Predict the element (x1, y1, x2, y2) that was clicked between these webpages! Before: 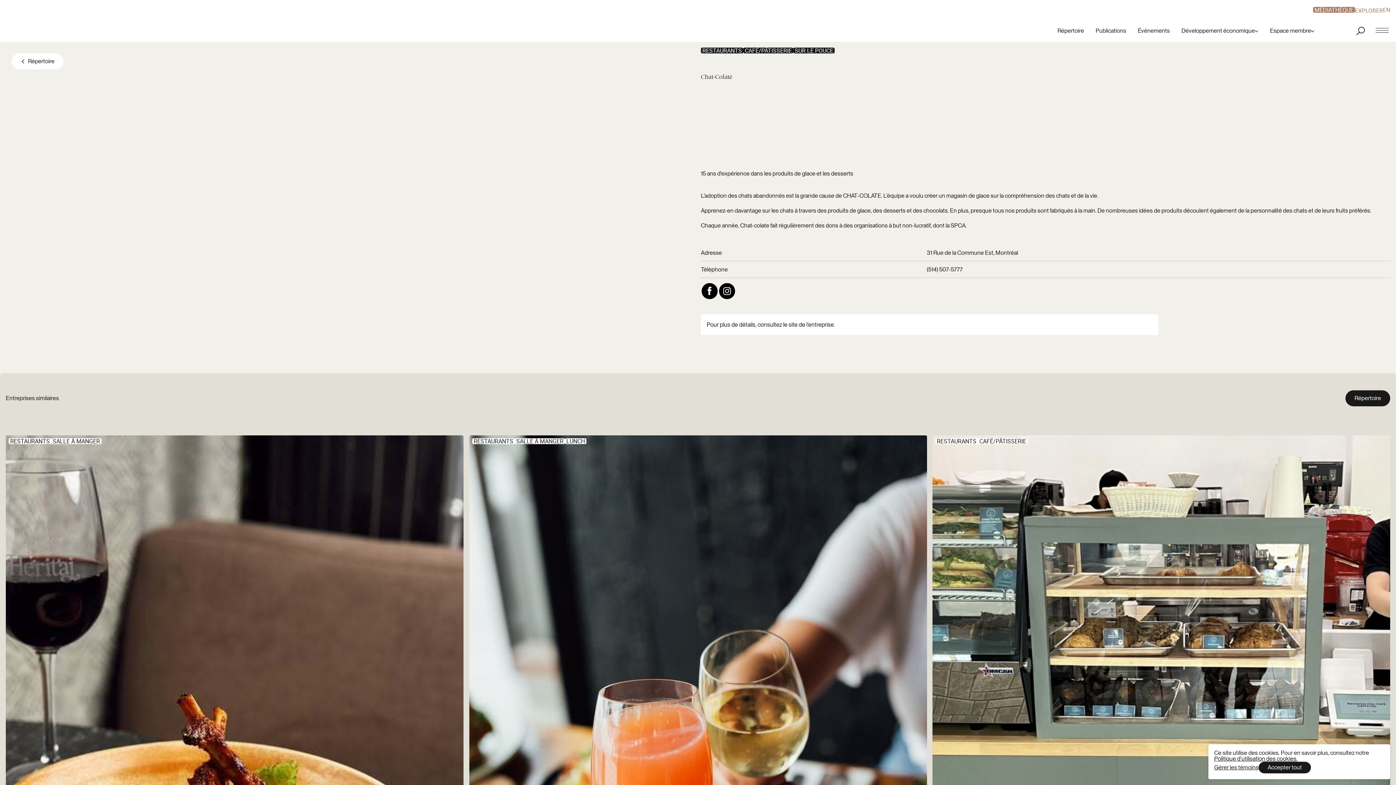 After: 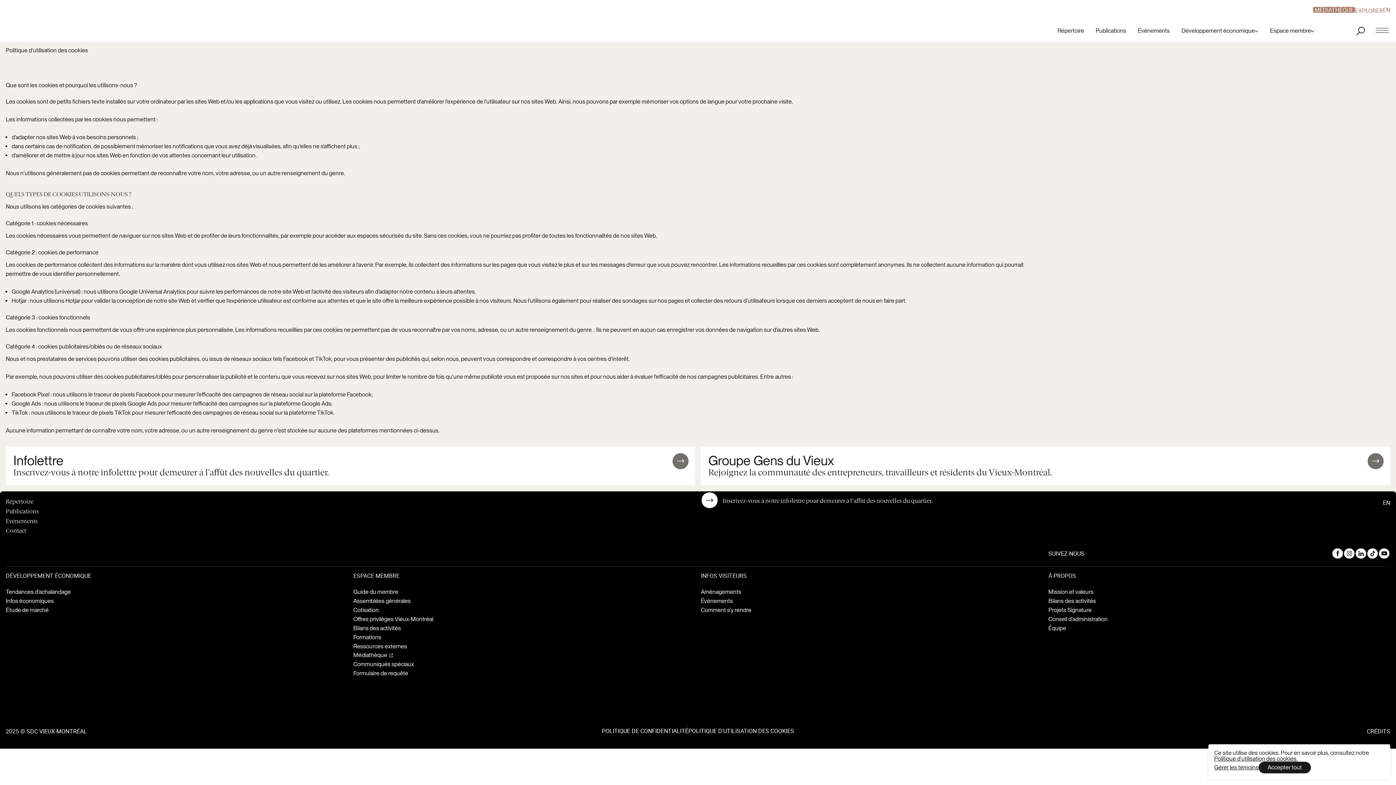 Action: bbox: (1214, 755, 1297, 762) label: Politique d'utilisation des cookies.